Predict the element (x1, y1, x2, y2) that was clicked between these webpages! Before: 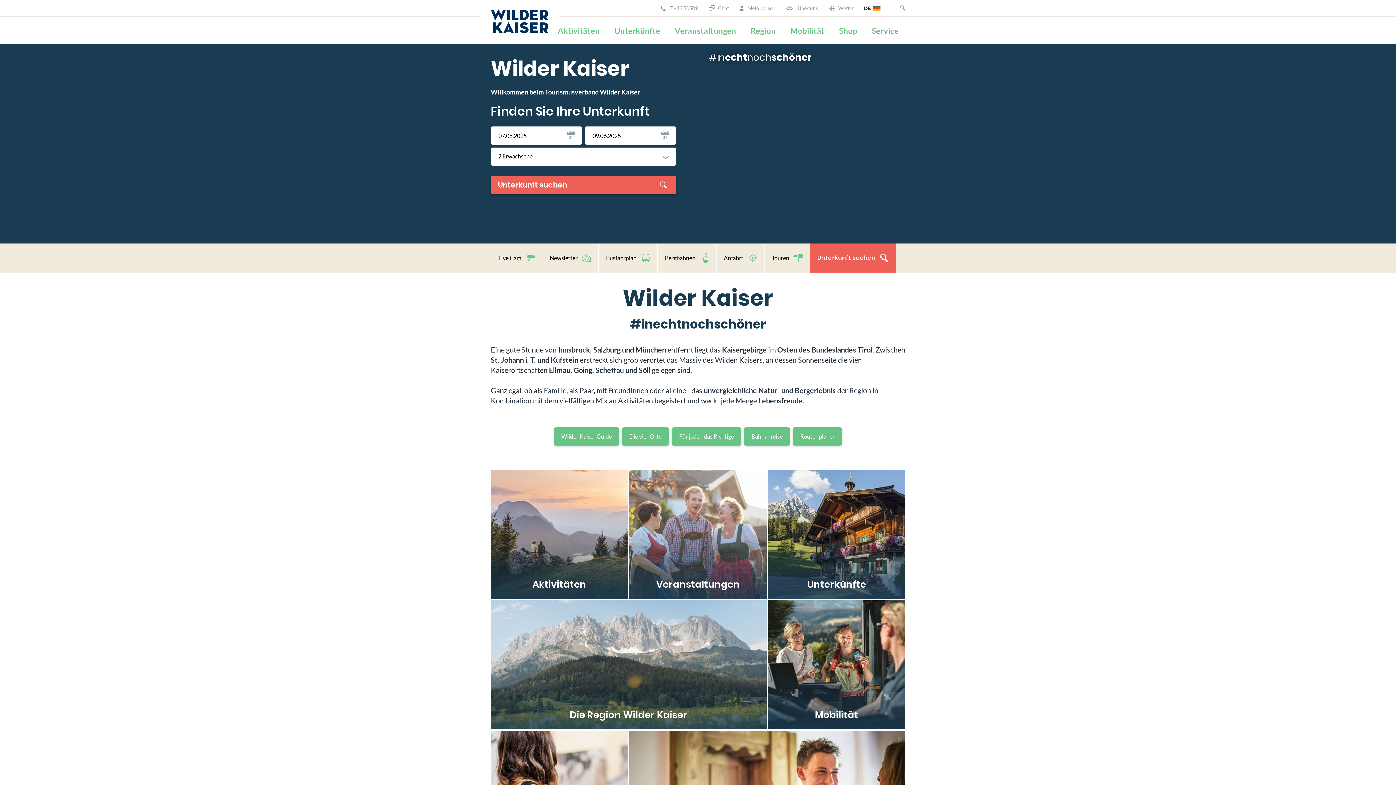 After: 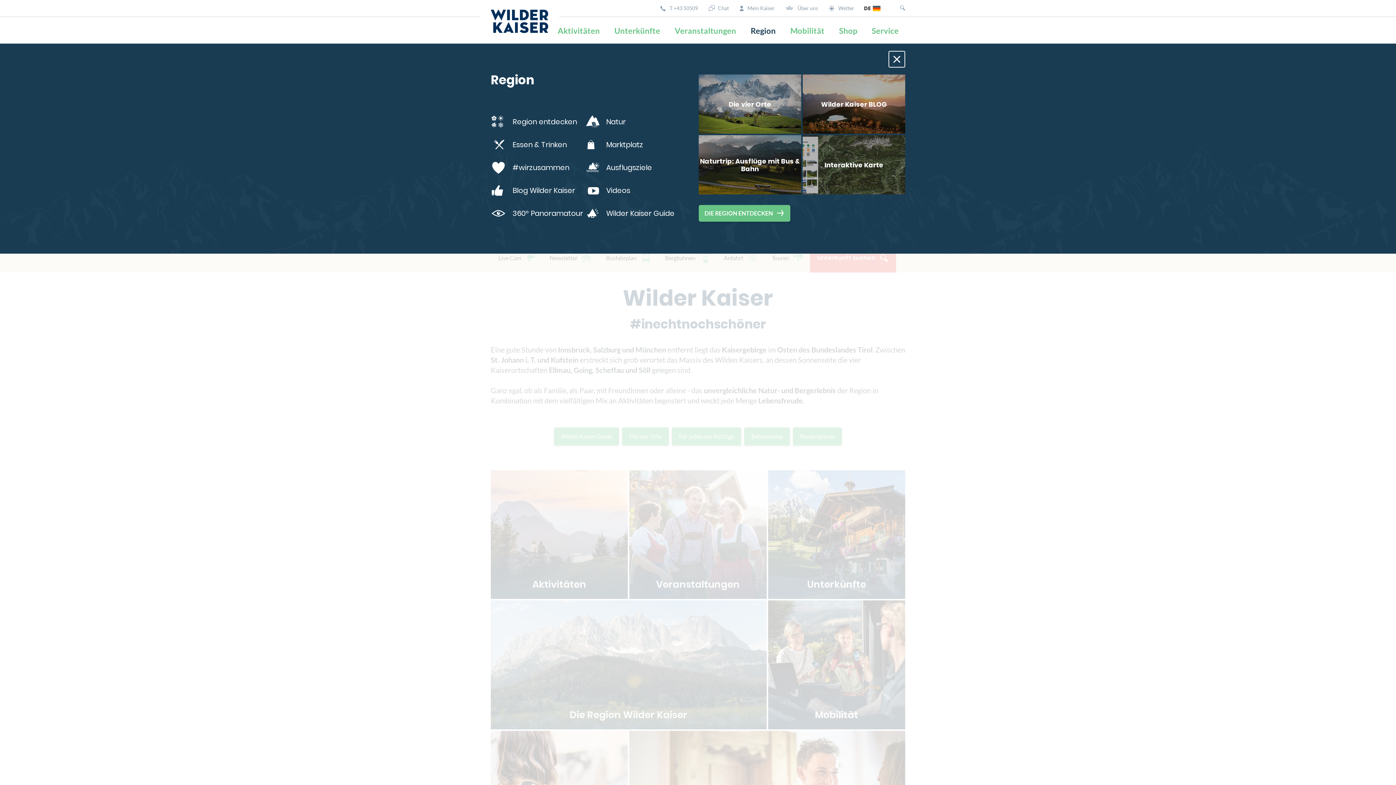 Action: bbox: (750, 23, 776, 38) label: Region